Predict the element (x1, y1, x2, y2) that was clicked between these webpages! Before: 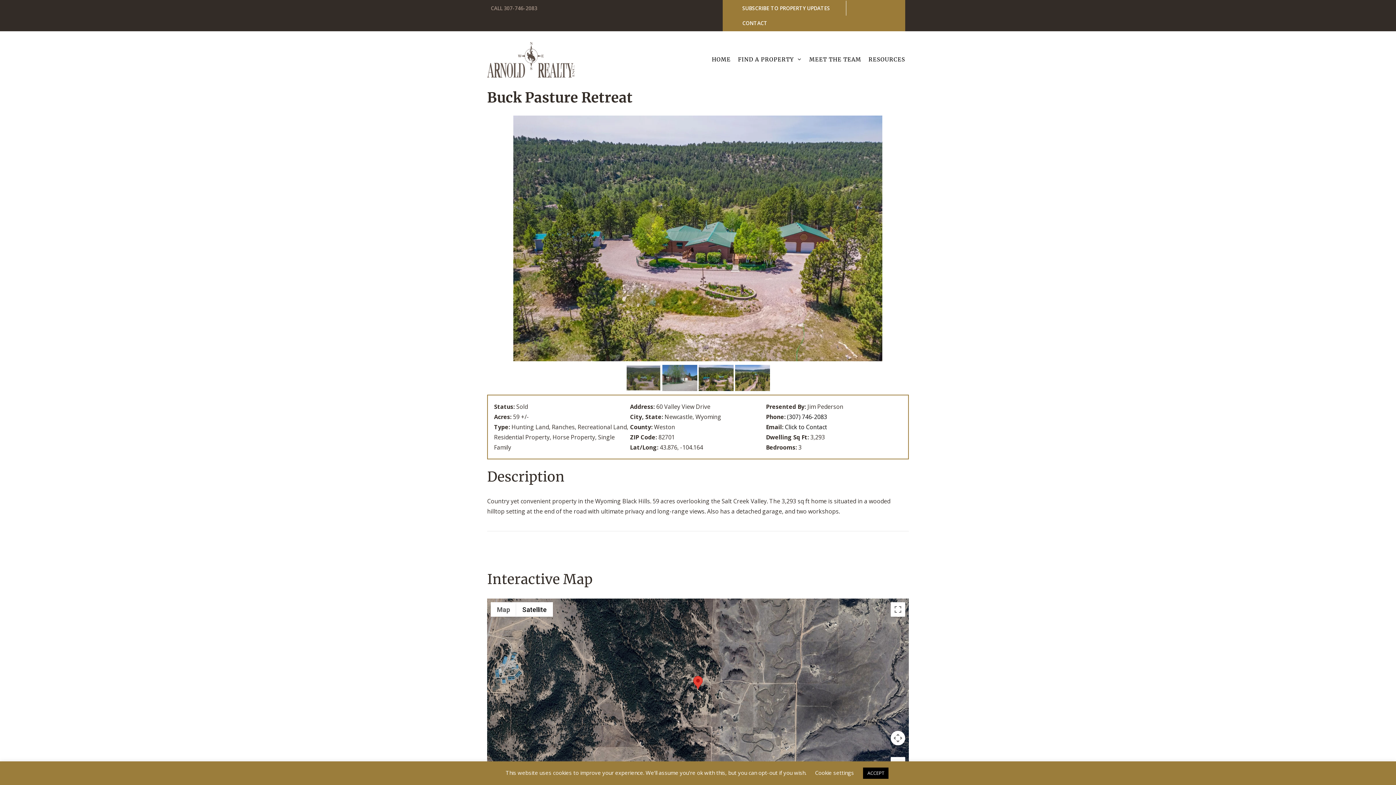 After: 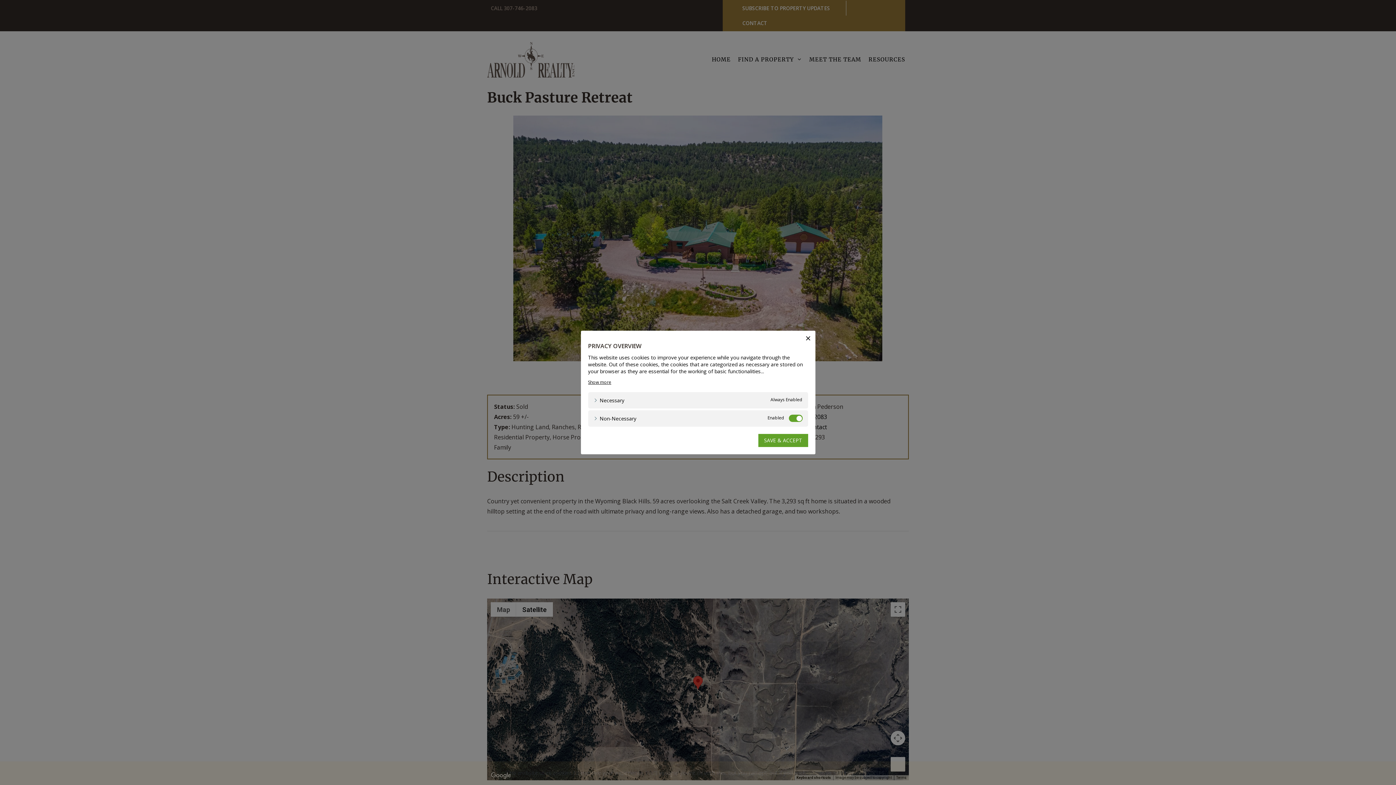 Action: bbox: (815, 769, 854, 776) label: Cookie settings